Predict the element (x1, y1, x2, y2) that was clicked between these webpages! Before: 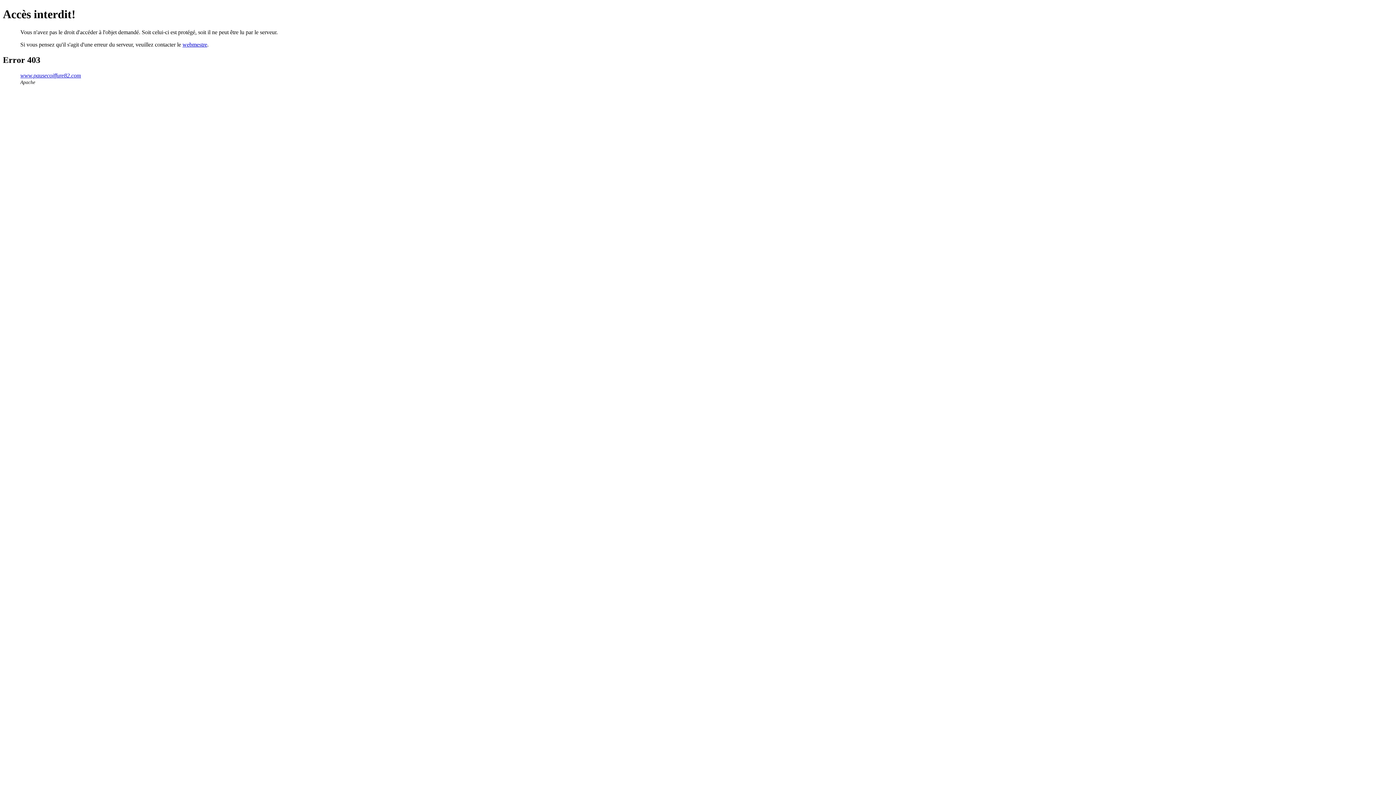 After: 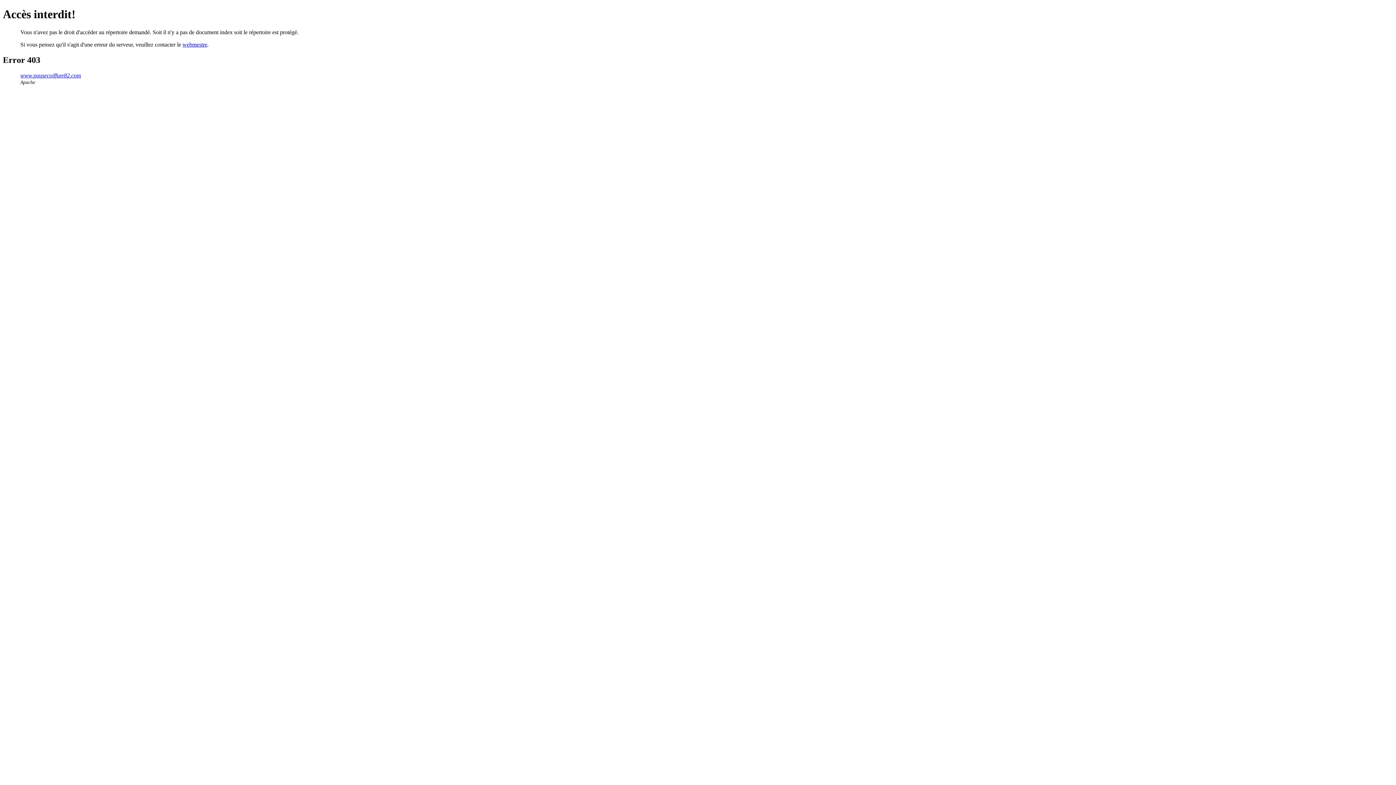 Action: label: www.pausecoiffure82.com bbox: (20, 72, 81, 78)